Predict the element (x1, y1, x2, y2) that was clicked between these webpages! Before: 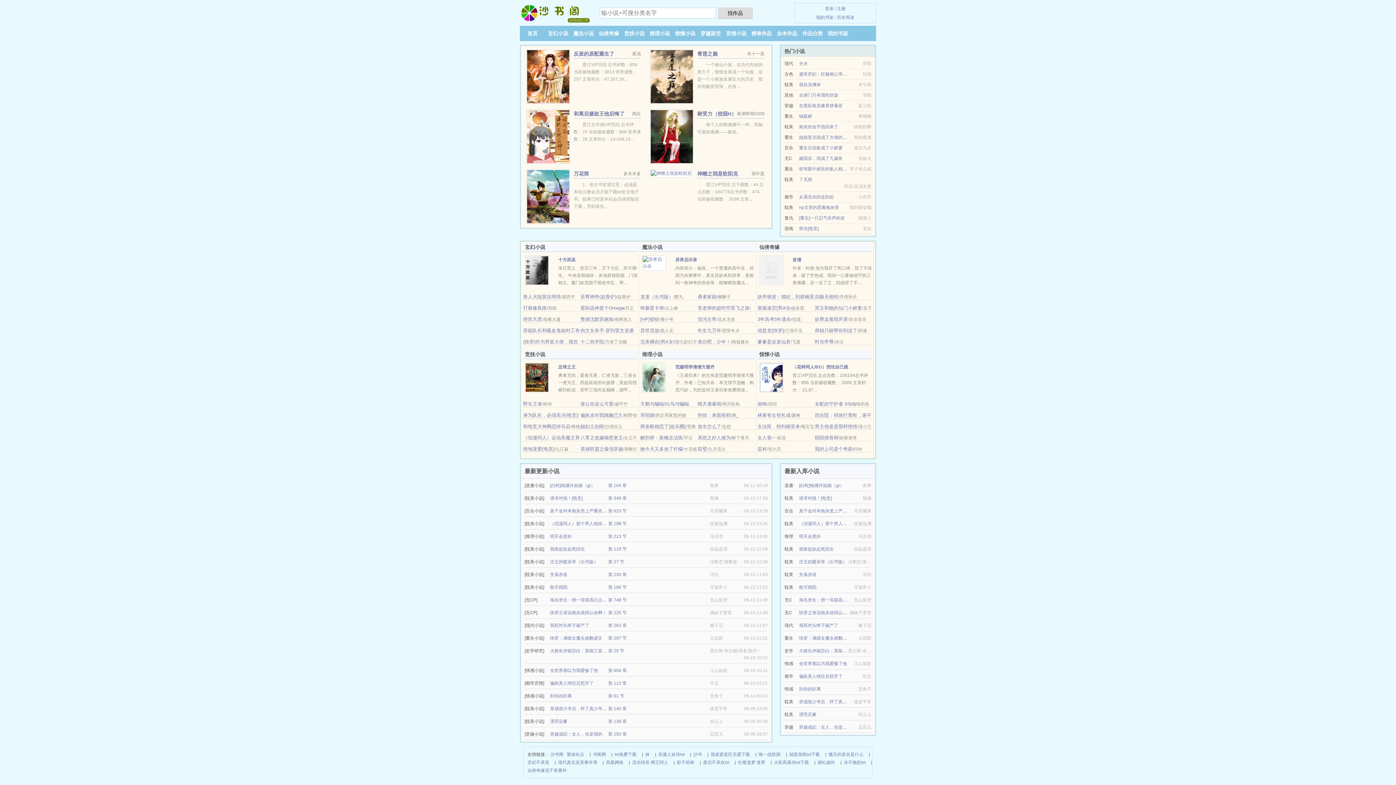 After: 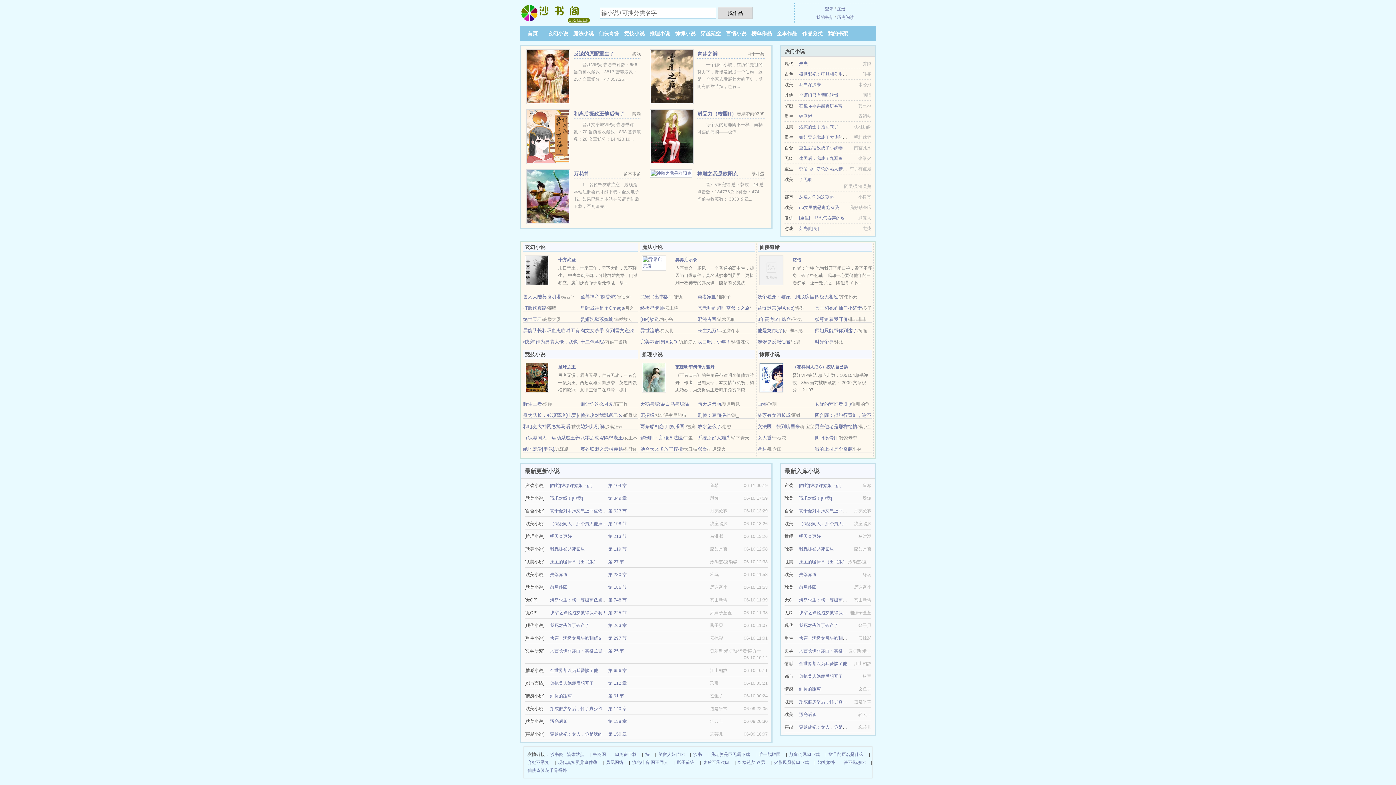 Action: label: 全世界都以为我爱惨了他 bbox: (550, 668, 598, 673)